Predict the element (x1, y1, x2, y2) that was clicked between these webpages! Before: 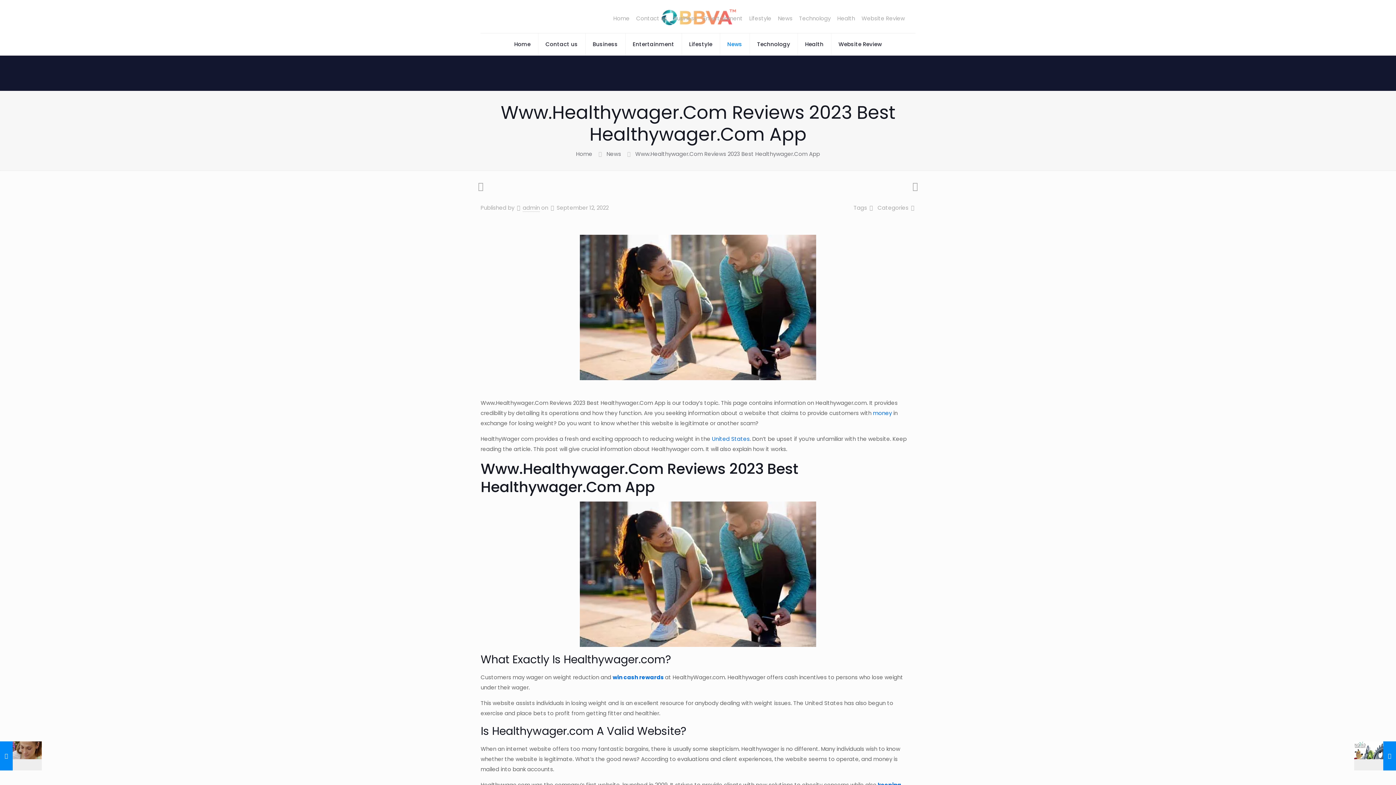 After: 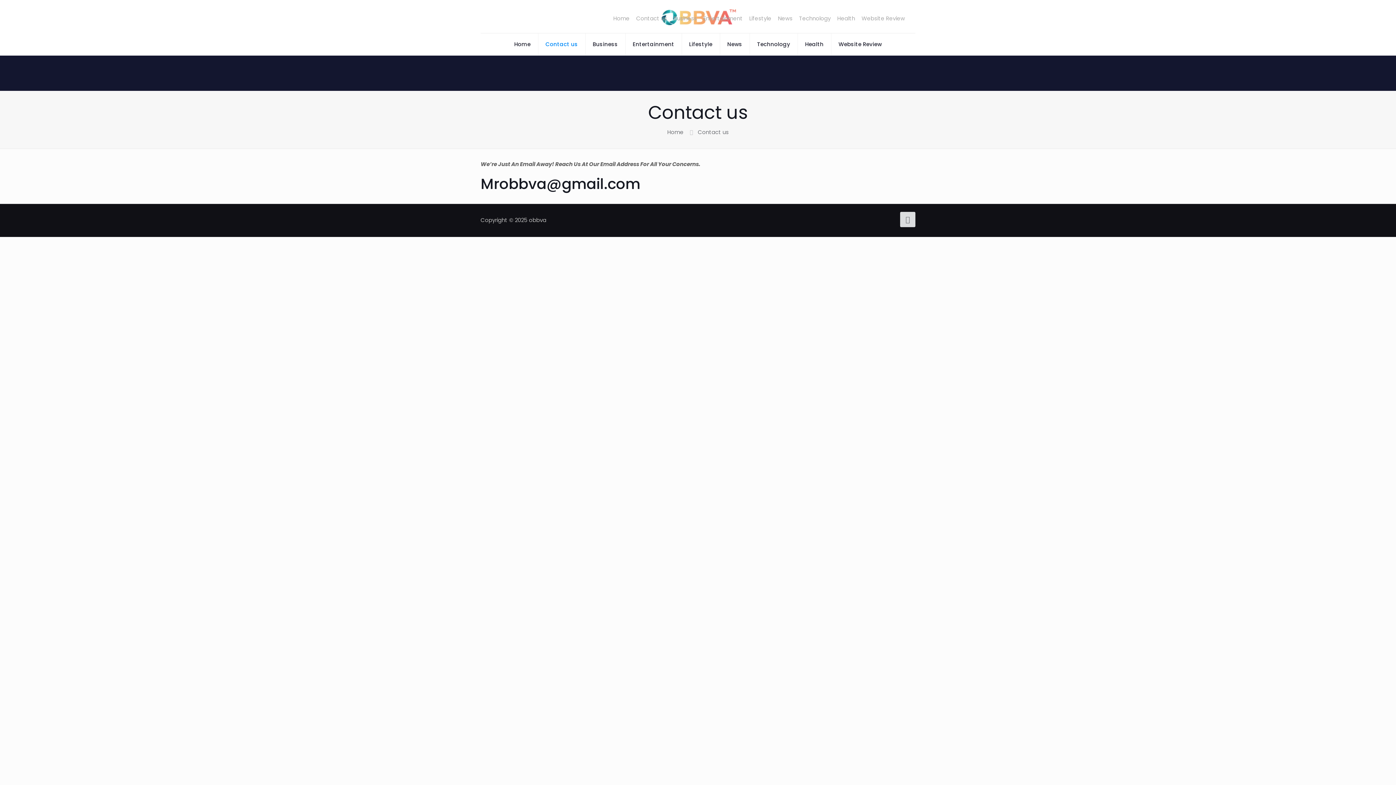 Action: label: Contact us bbox: (636, 15, 667, 21)